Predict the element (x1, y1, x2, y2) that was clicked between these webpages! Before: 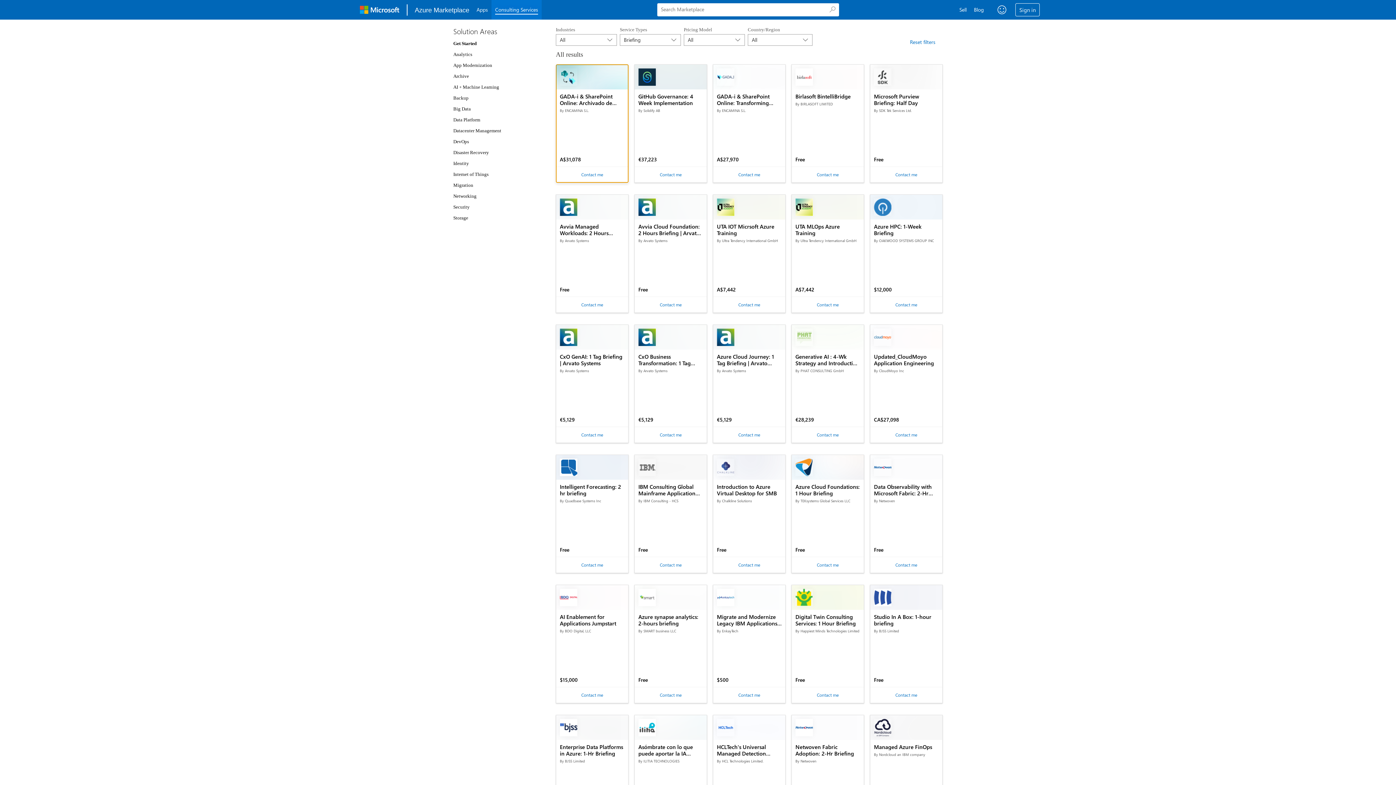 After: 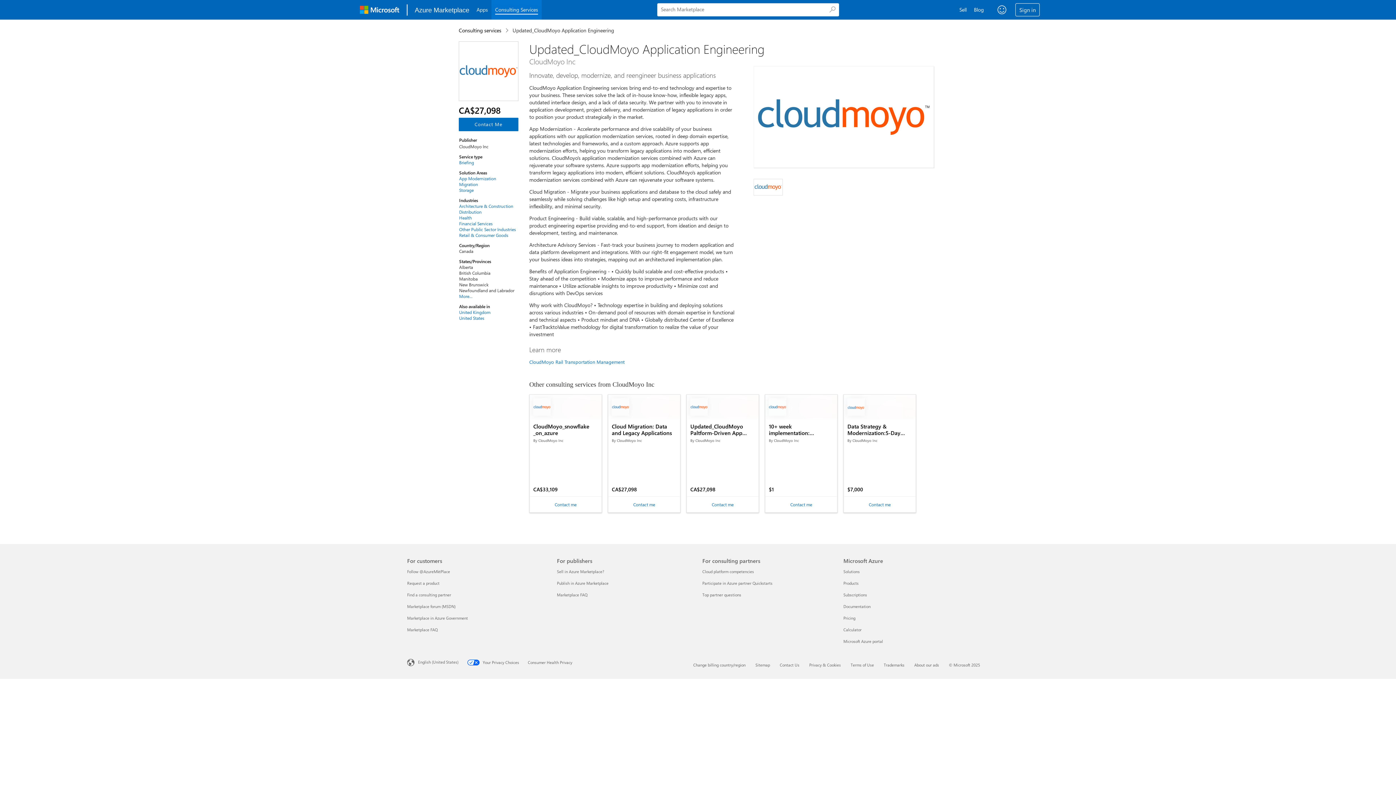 Action: label: Updated_CloudMoyo Application Engineering

By CloudMoyo Inc

CA$27,098 bbox: (870, 325, 942, 349)